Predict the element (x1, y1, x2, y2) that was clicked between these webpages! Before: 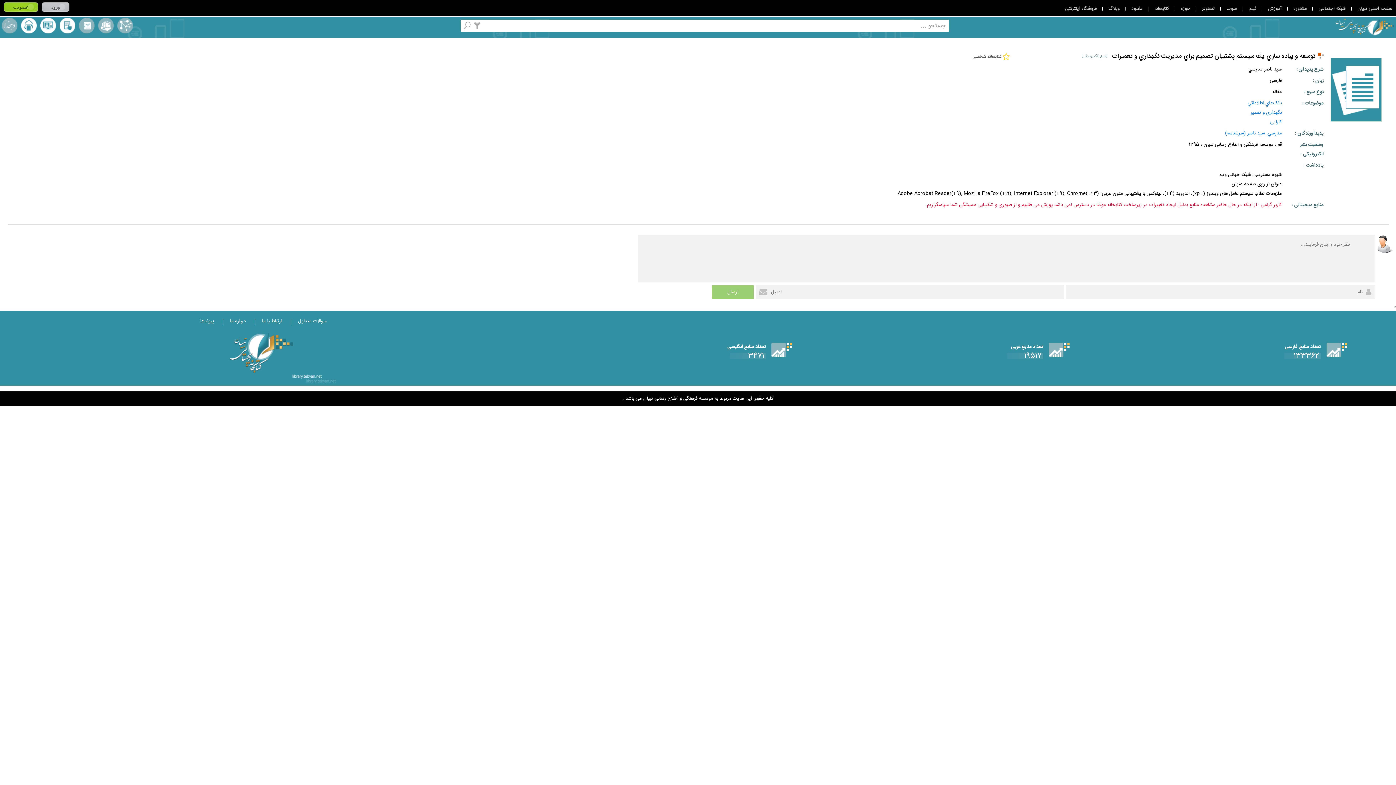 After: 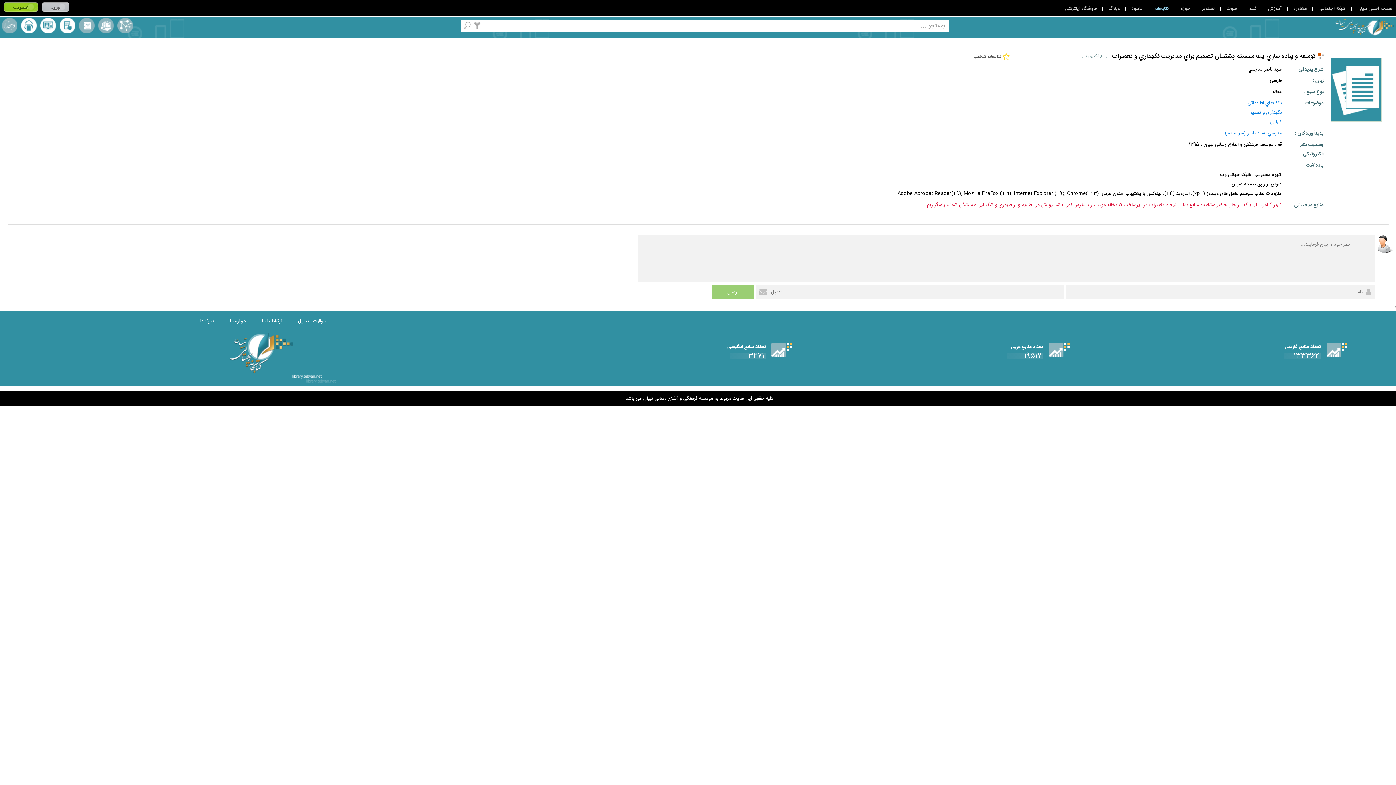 Action: bbox: (1154, 2, 1169, 14) label: کتابخانه